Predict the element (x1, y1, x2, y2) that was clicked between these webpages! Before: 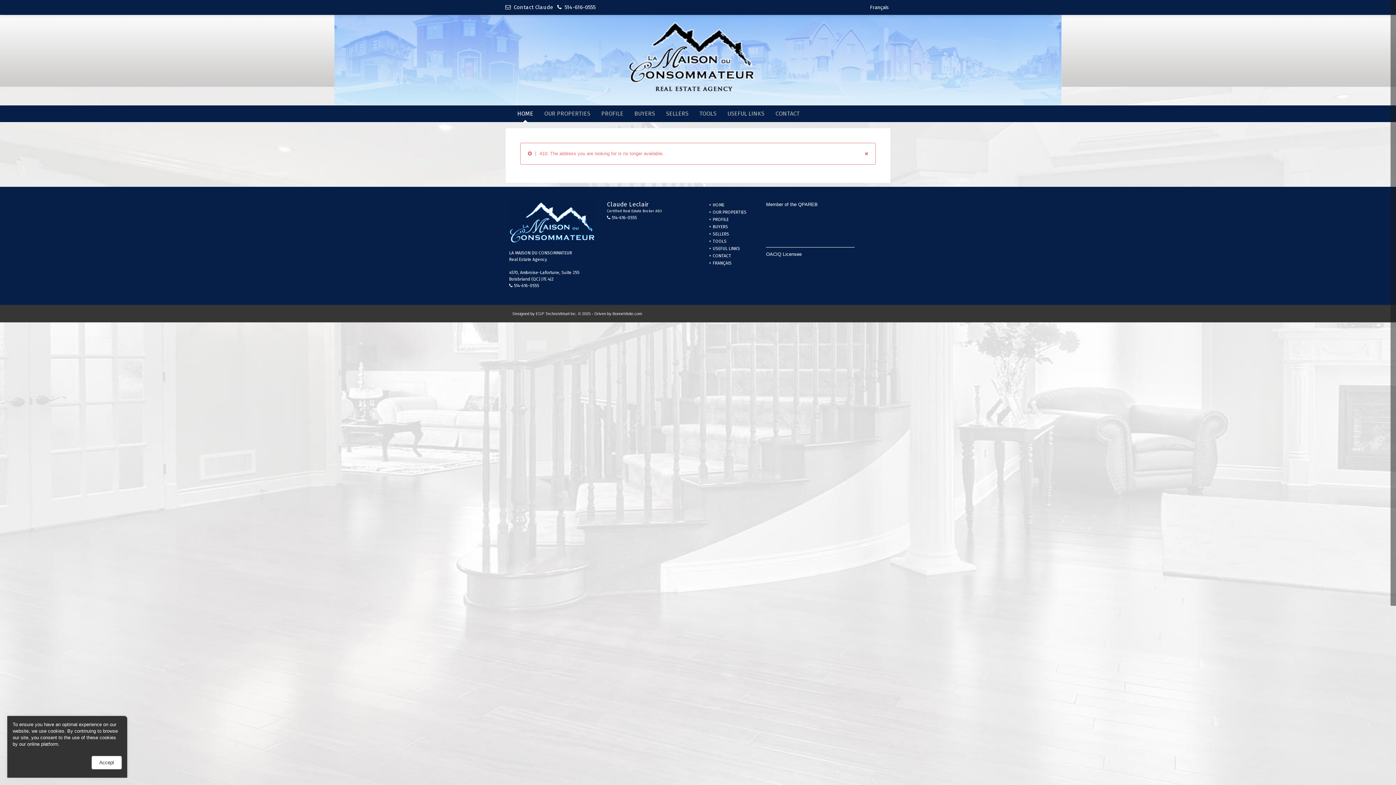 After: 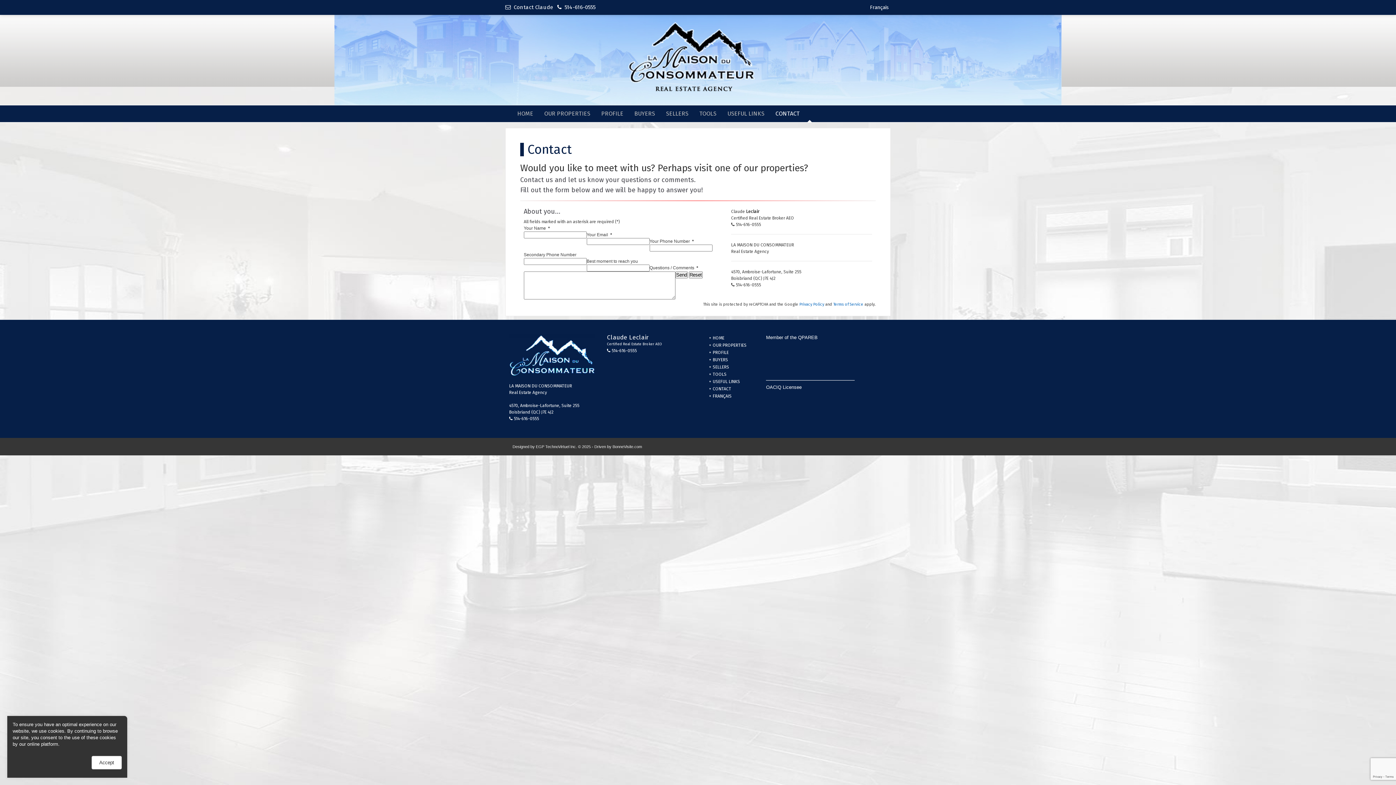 Action: bbox: (775, 110, 800, 116) label: CONTACT